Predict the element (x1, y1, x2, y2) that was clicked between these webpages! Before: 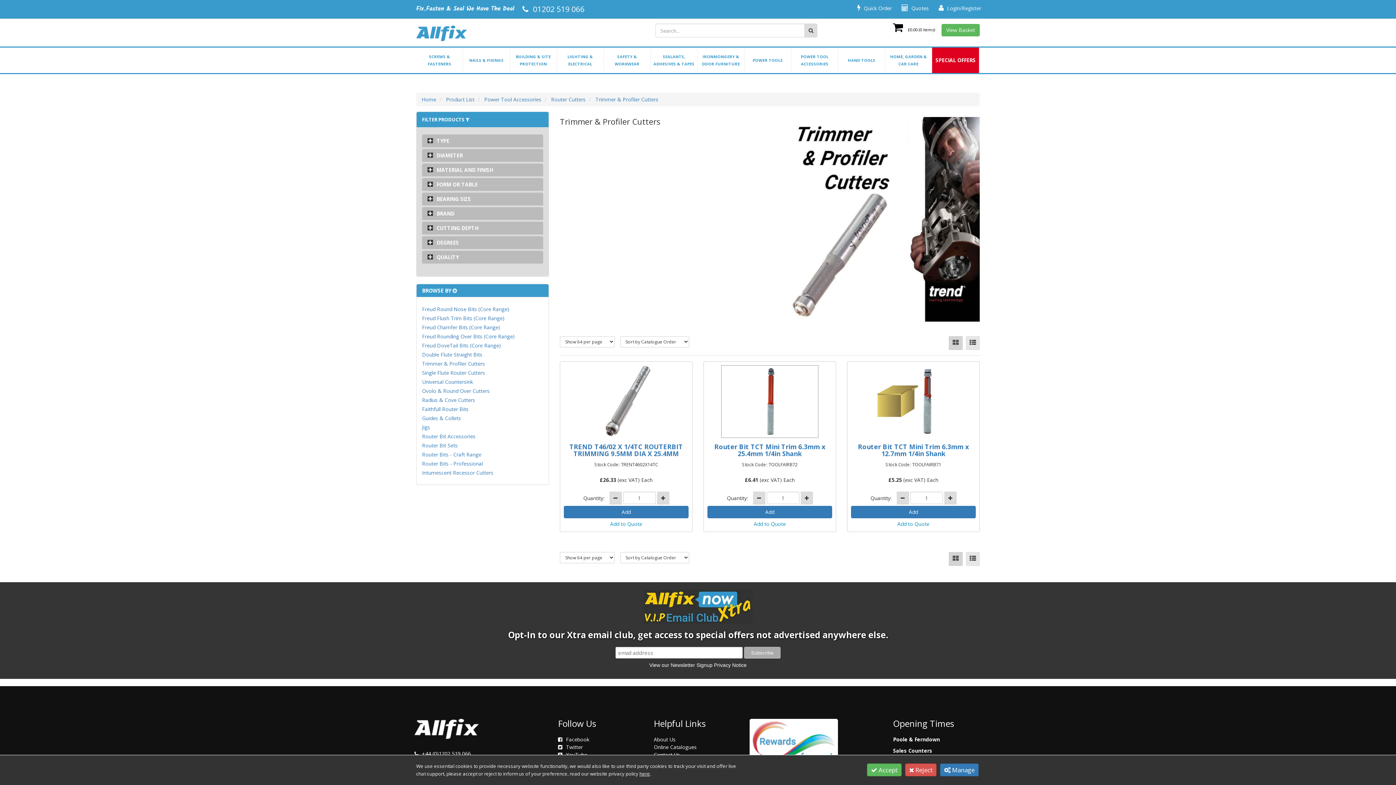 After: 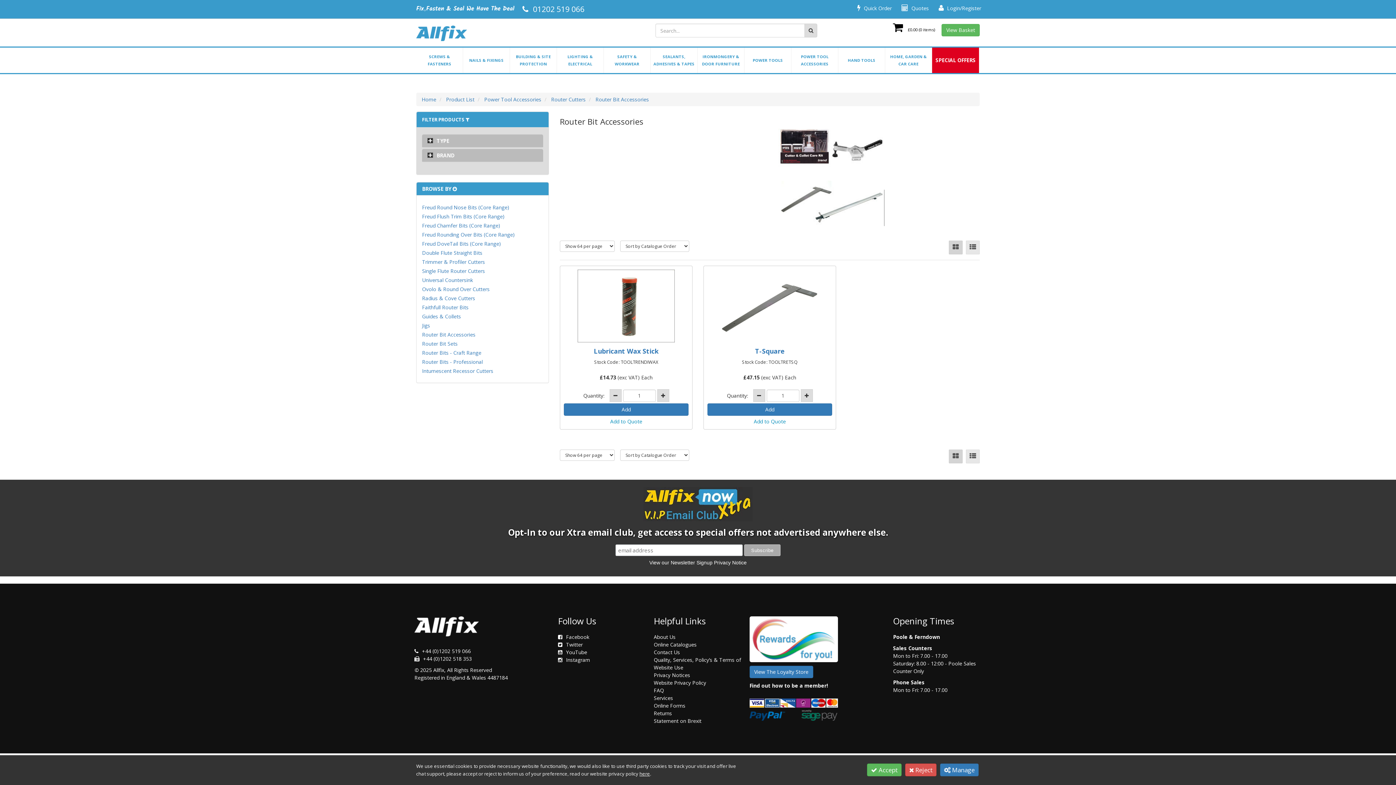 Action: bbox: (422, 433, 475, 440) label: Router Bit Accessories